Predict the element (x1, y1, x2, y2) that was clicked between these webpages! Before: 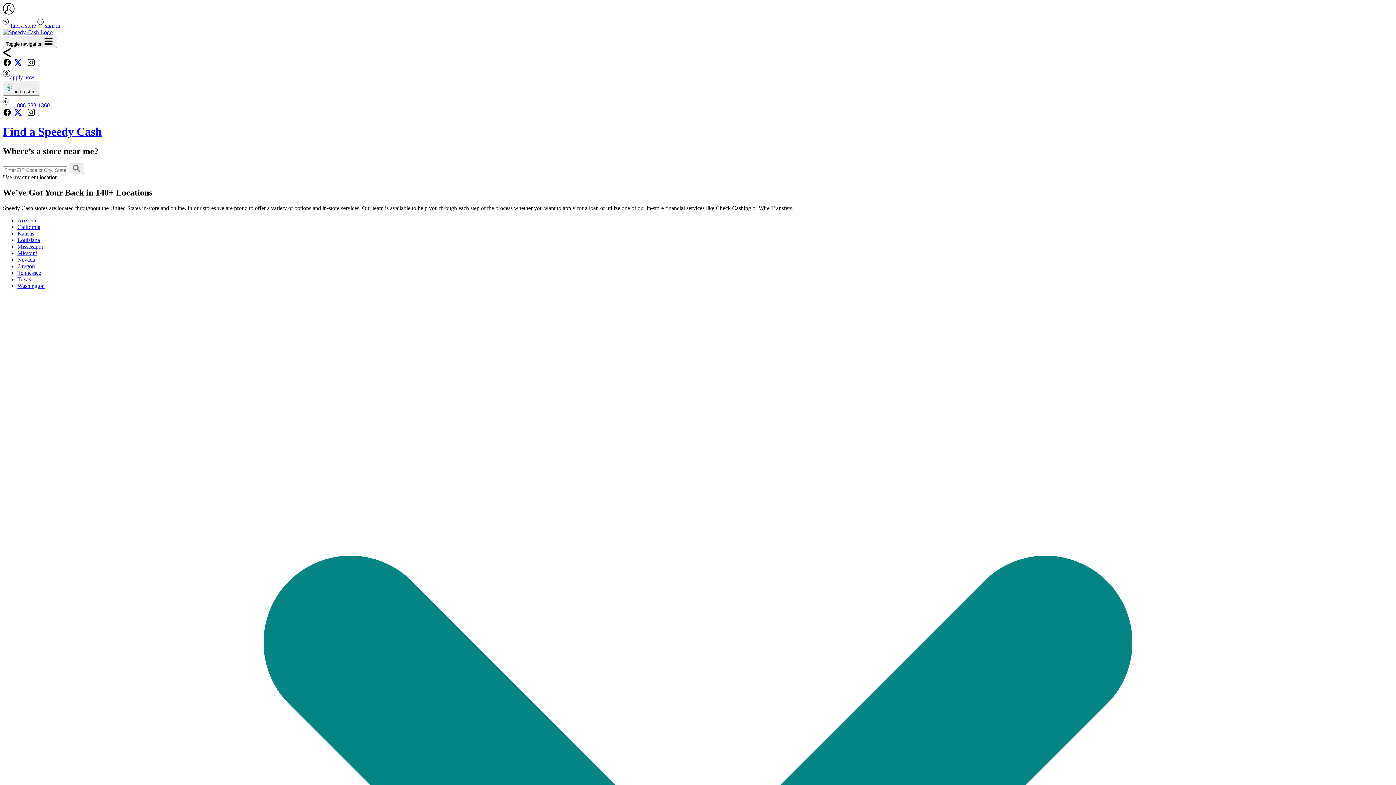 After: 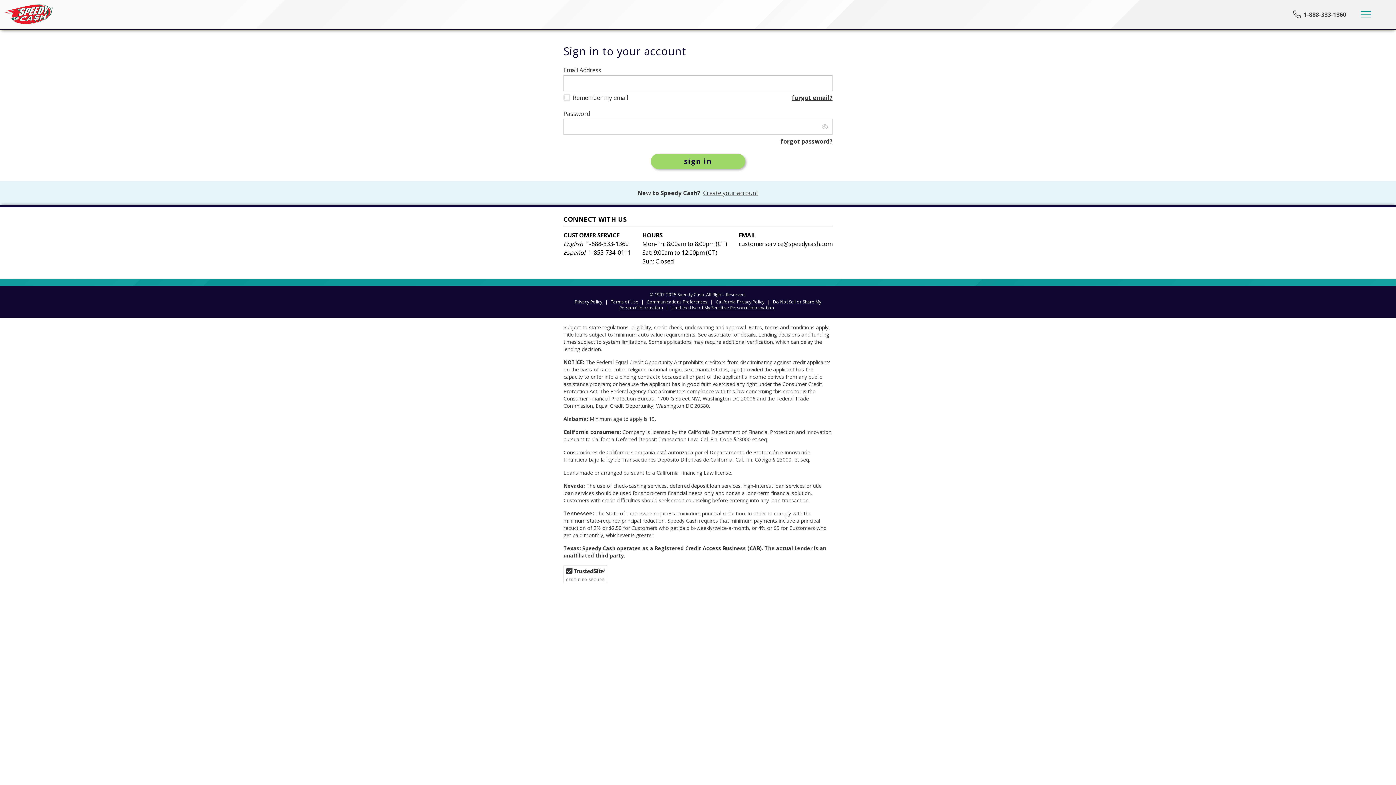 Action: bbox: (2, 9, 14, 15)